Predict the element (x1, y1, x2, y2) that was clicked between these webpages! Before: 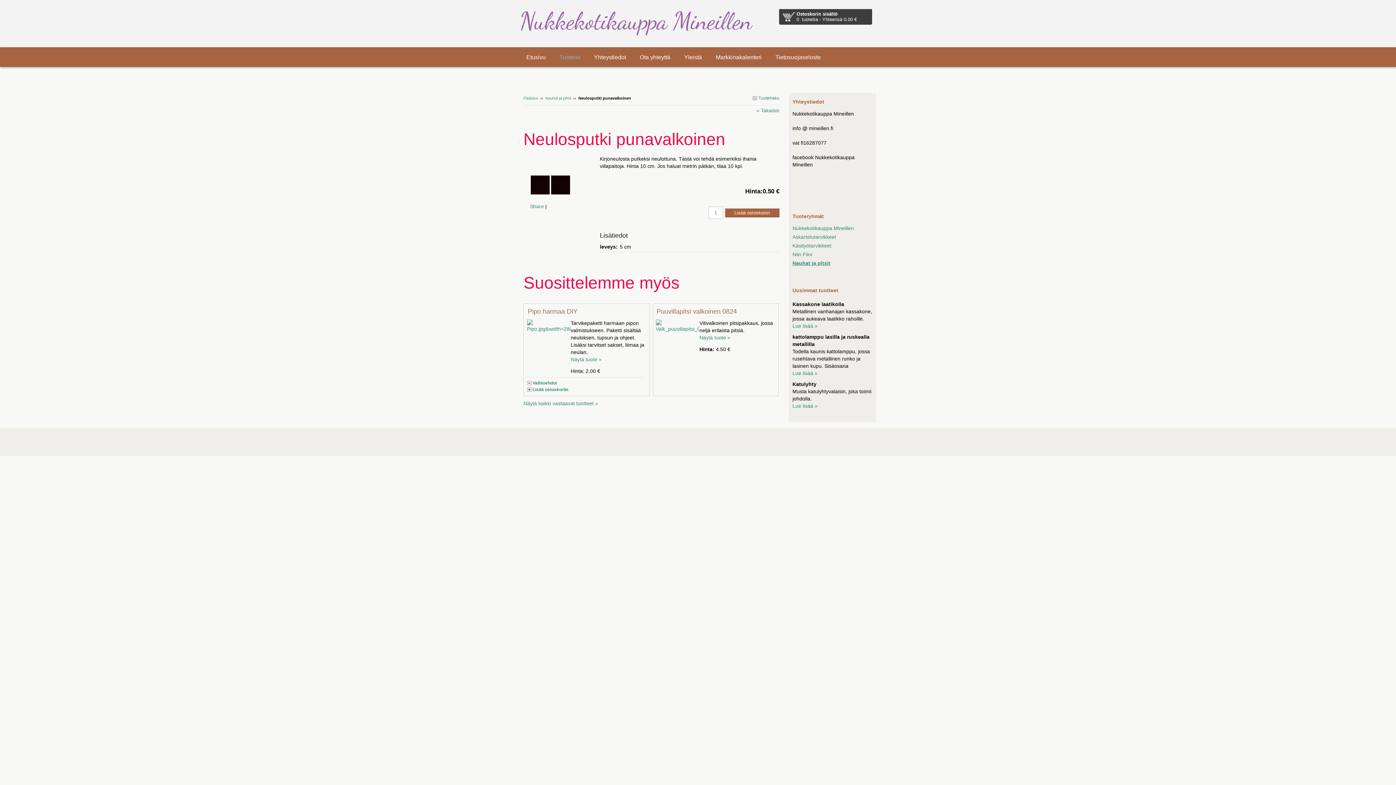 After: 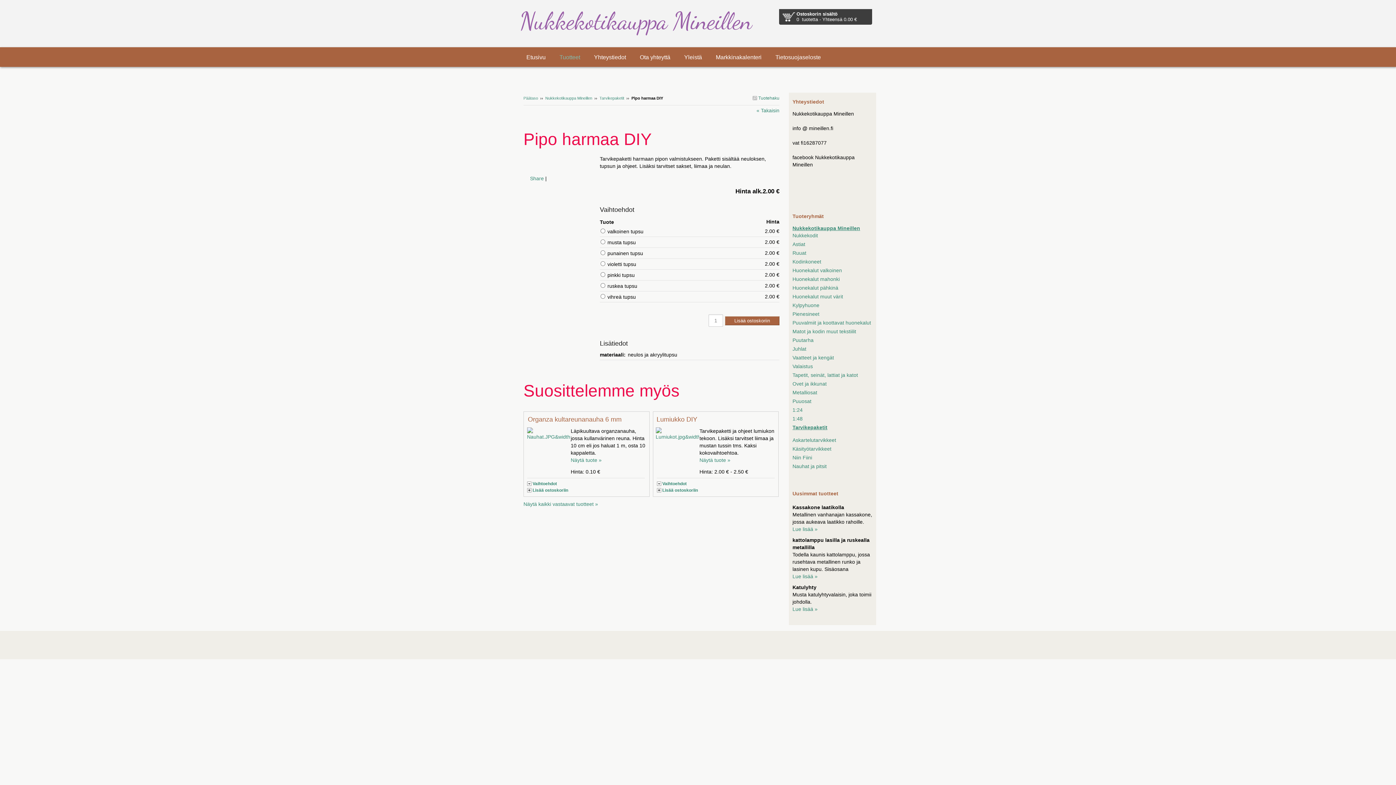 Action: bbox: (526, 319, 567, 332)